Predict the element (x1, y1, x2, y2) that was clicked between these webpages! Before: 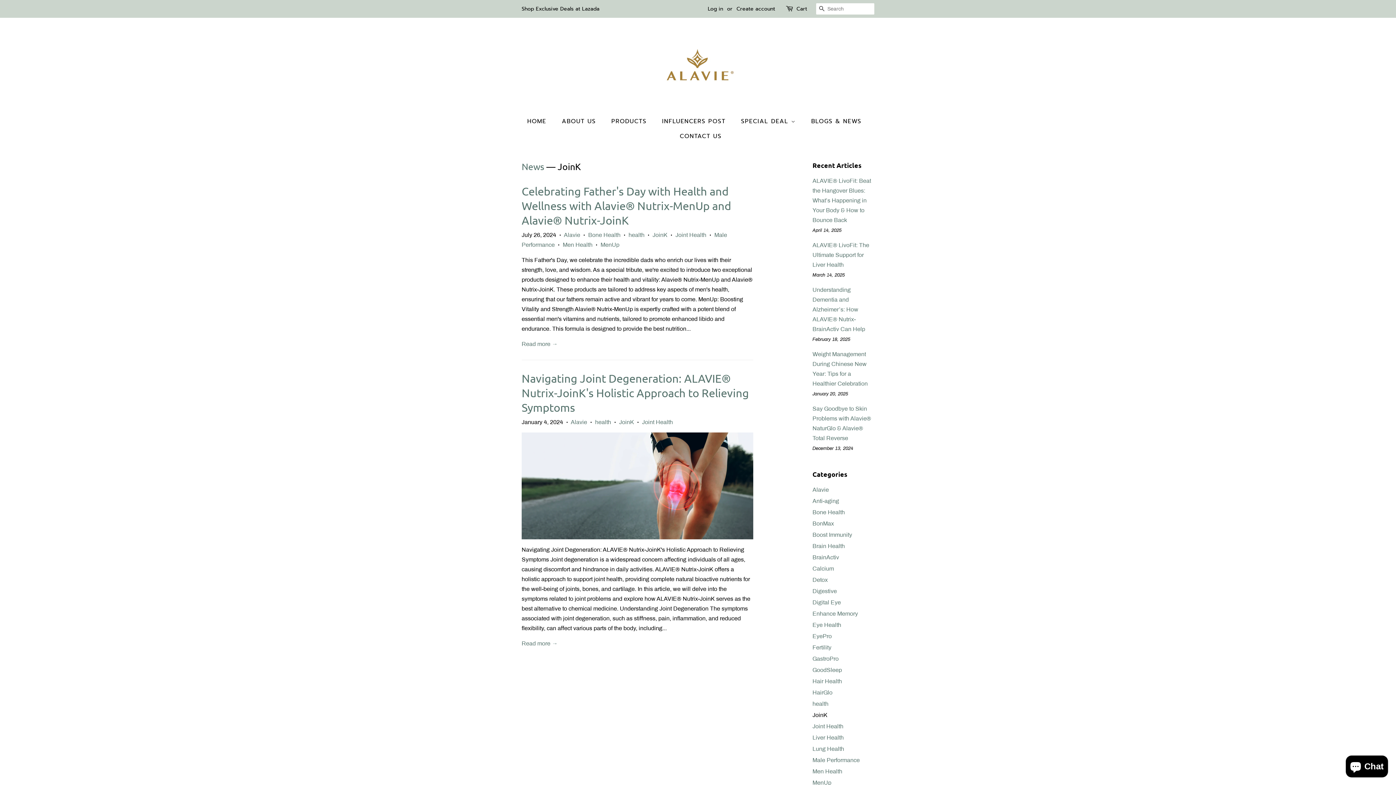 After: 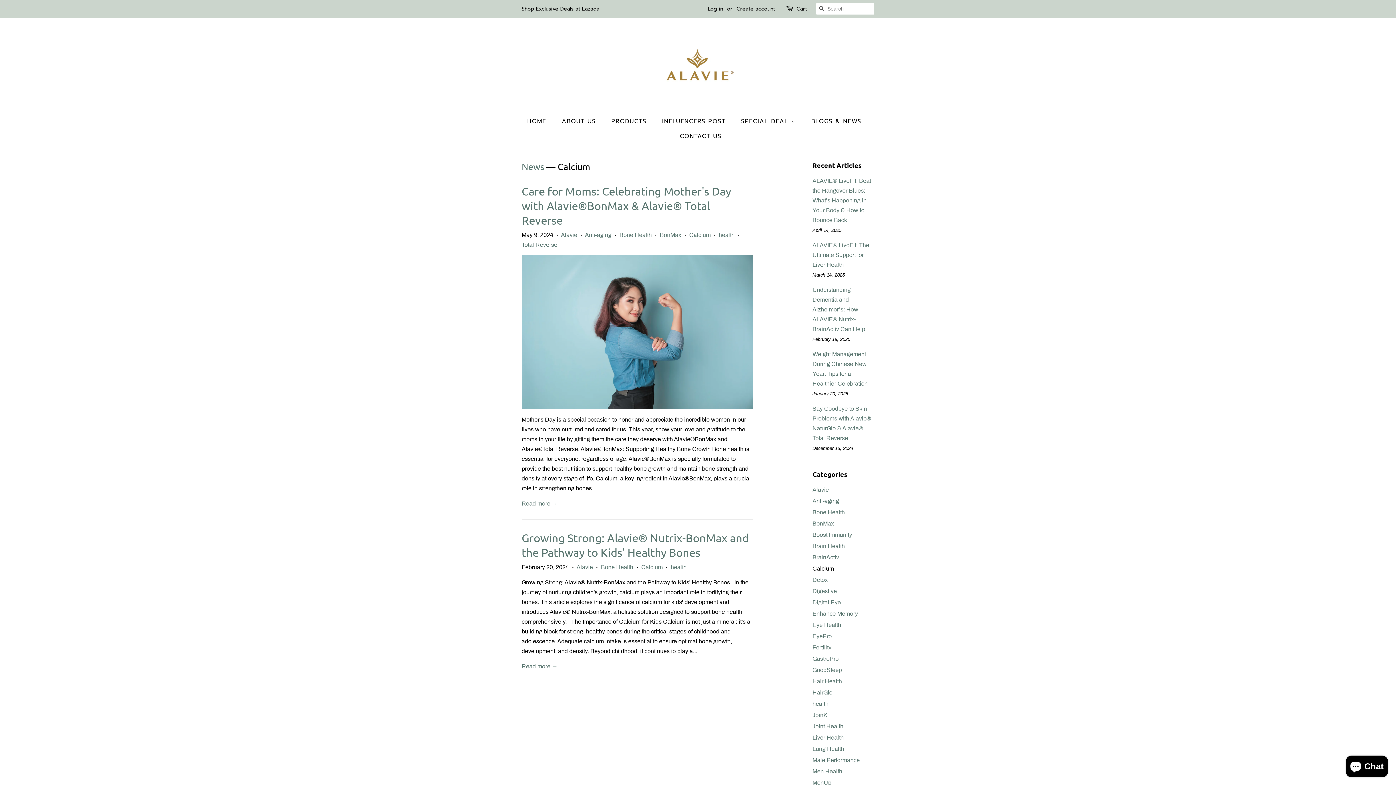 Action: label: Calcium bbox: (812, 565, 834, 572)